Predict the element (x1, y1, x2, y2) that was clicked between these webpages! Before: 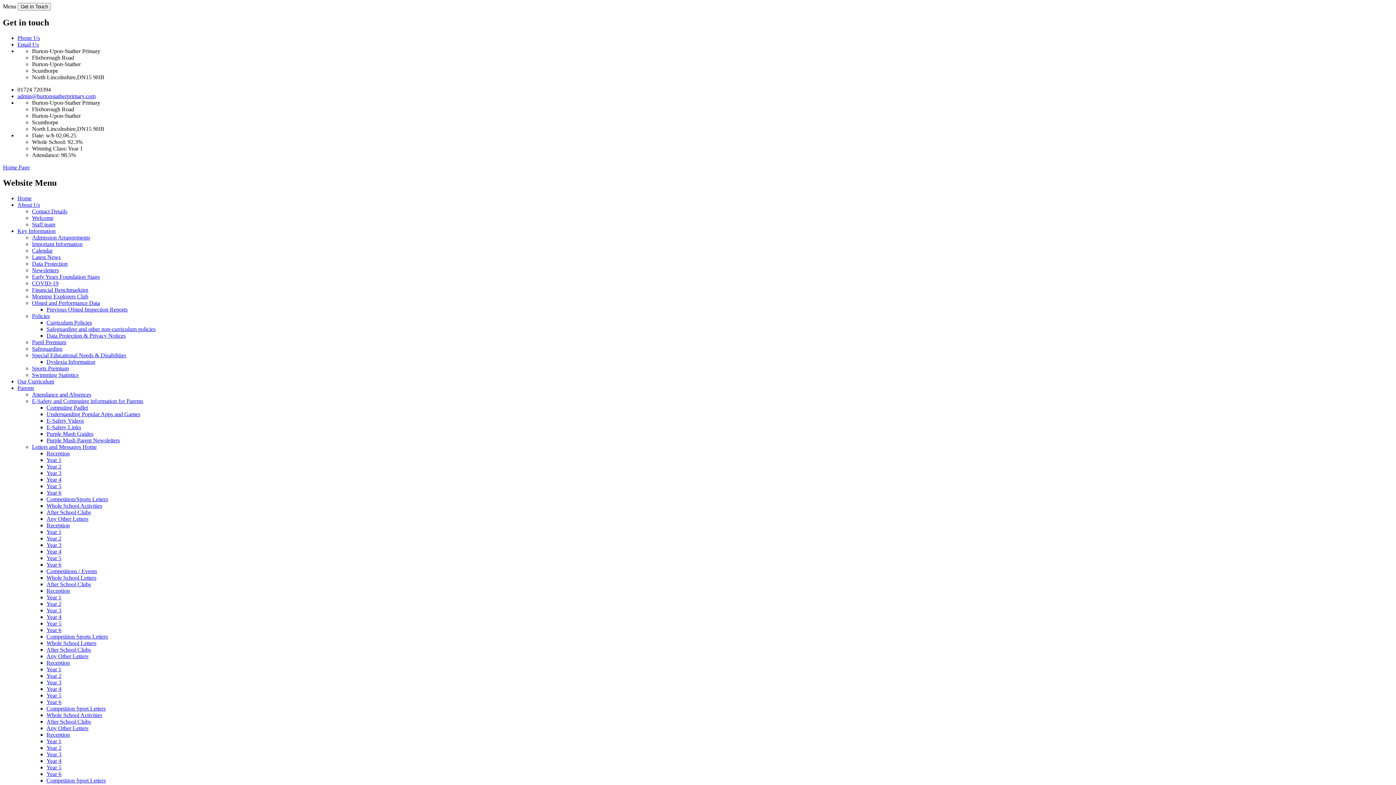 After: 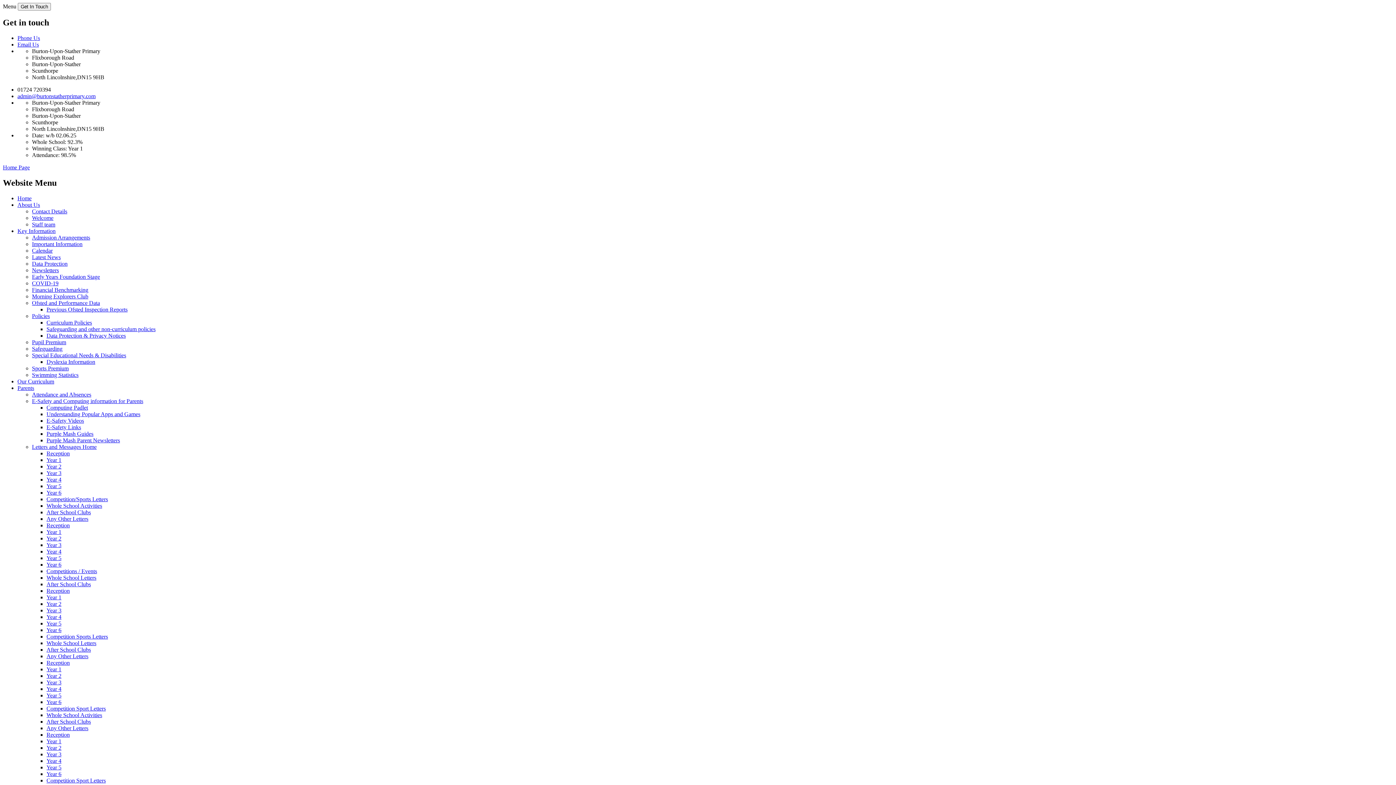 Action: label: Whole School Letters bbox: (46, 640, 96, 646)